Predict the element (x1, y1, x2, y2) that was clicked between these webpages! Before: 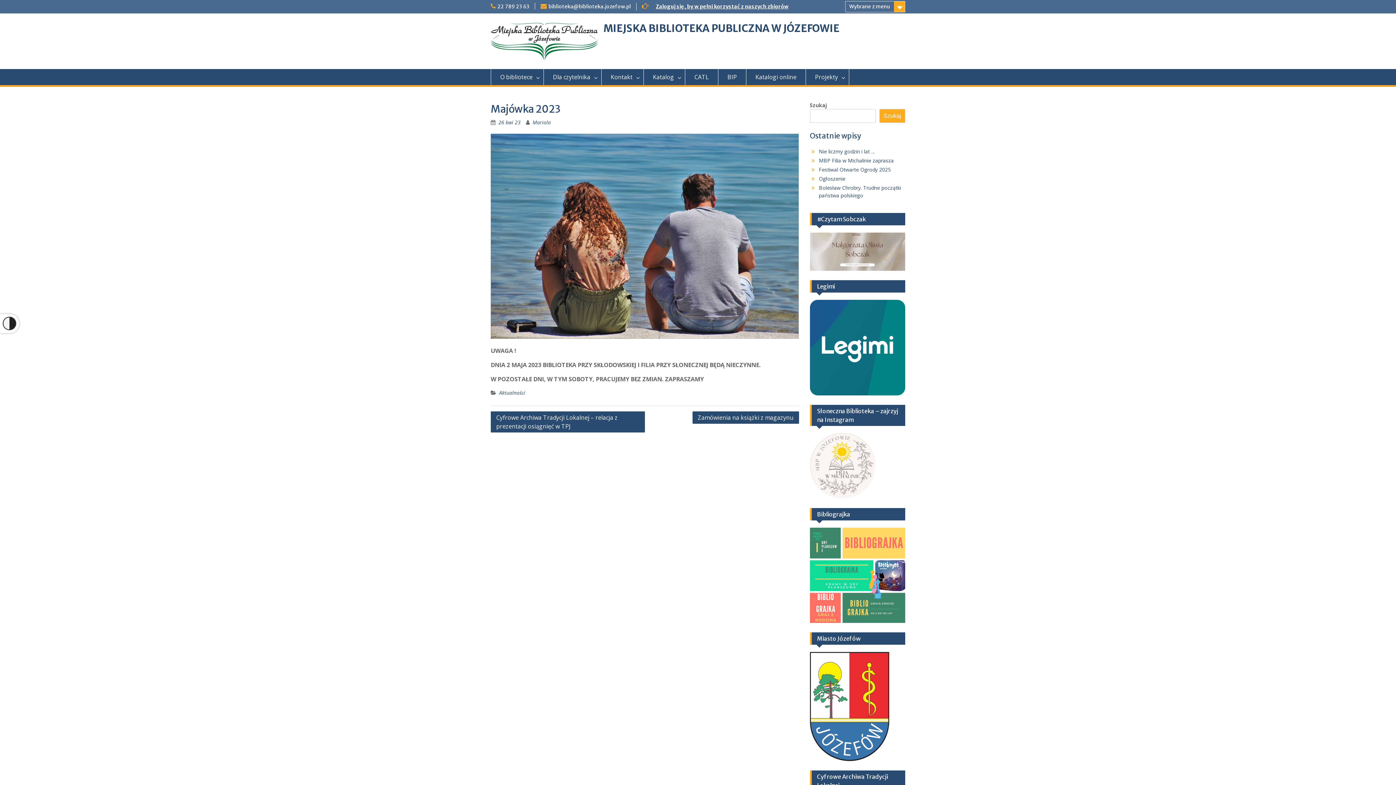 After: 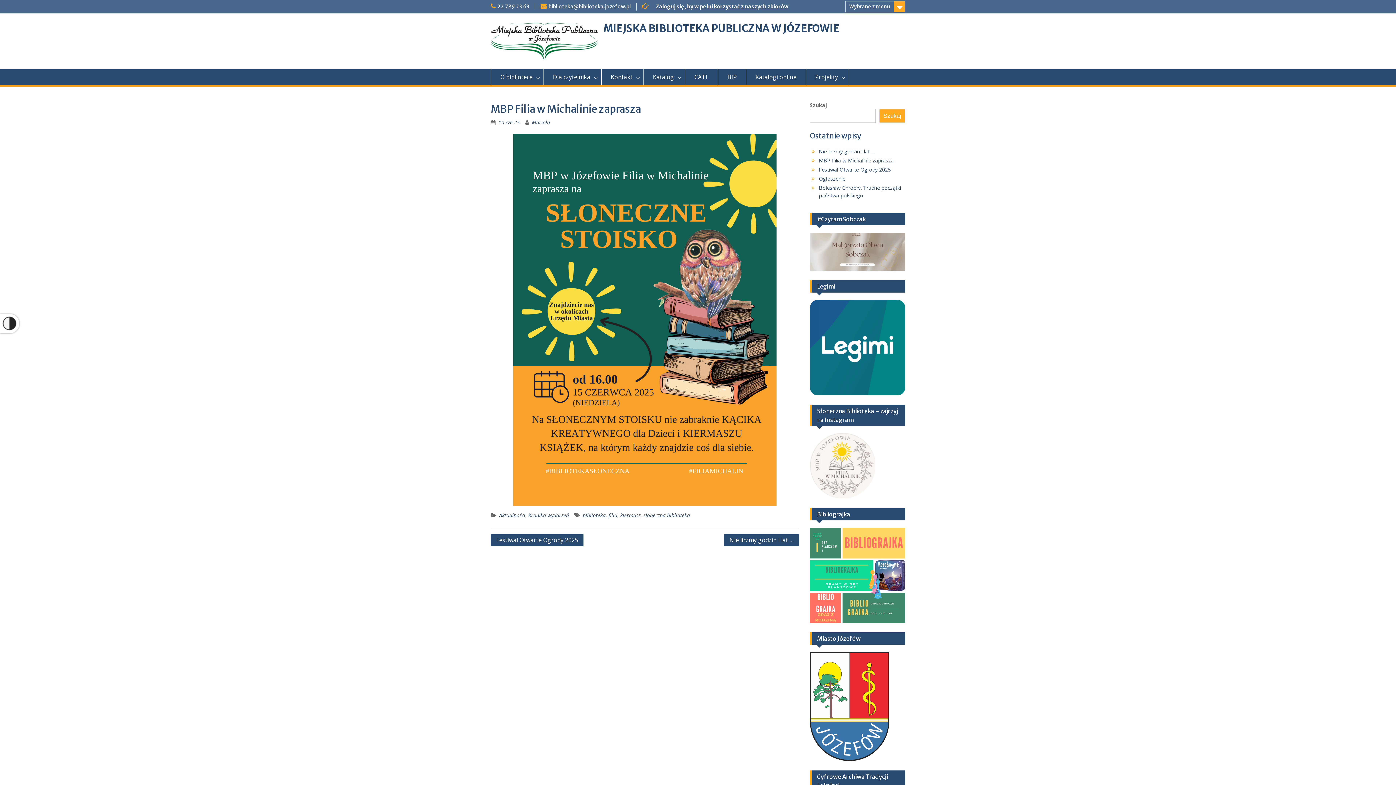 Action: label: MBP Filia w Michalinie zaprasza bbox: (819, 157, 894, 163)